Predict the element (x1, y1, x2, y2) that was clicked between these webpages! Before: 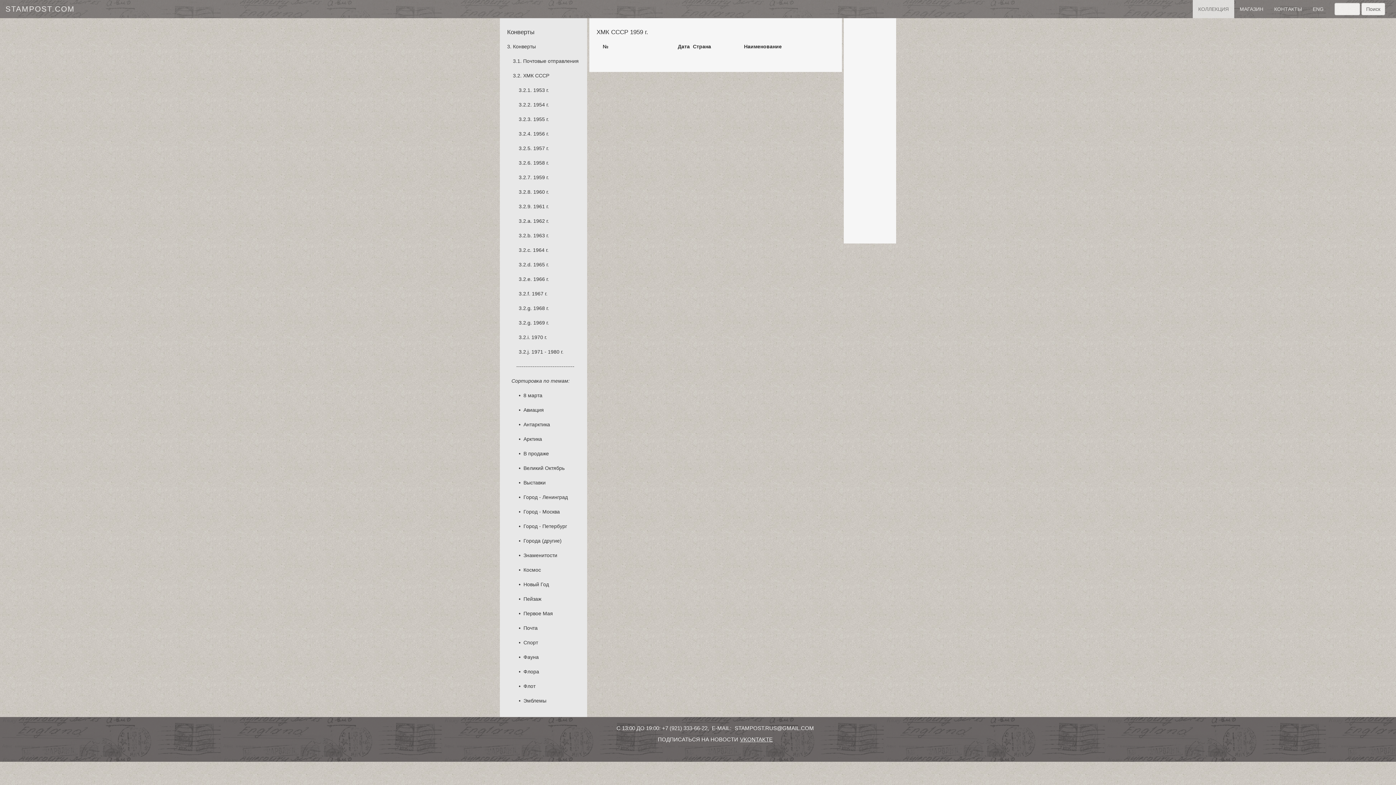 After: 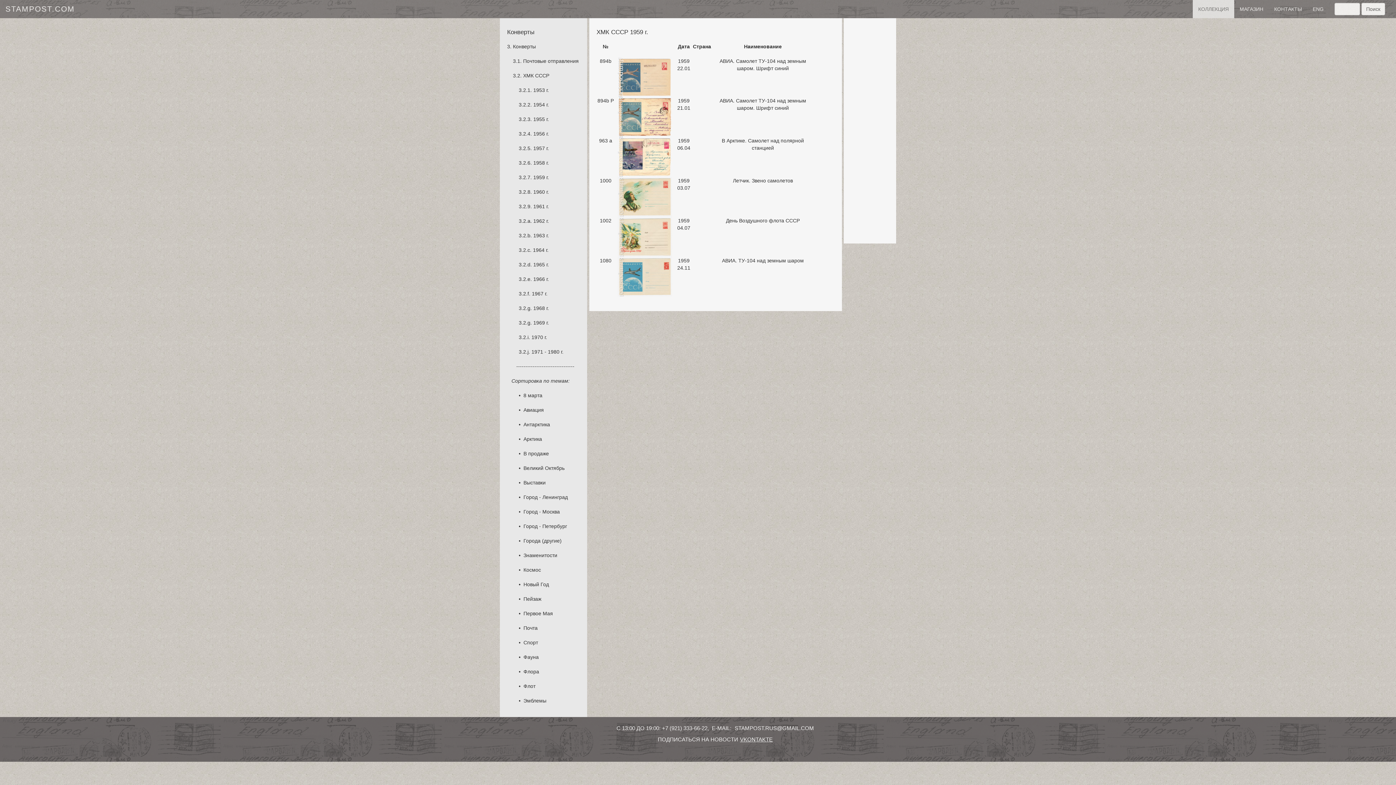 Action: label: Авиация bbox: (523, 407, 544, 413)